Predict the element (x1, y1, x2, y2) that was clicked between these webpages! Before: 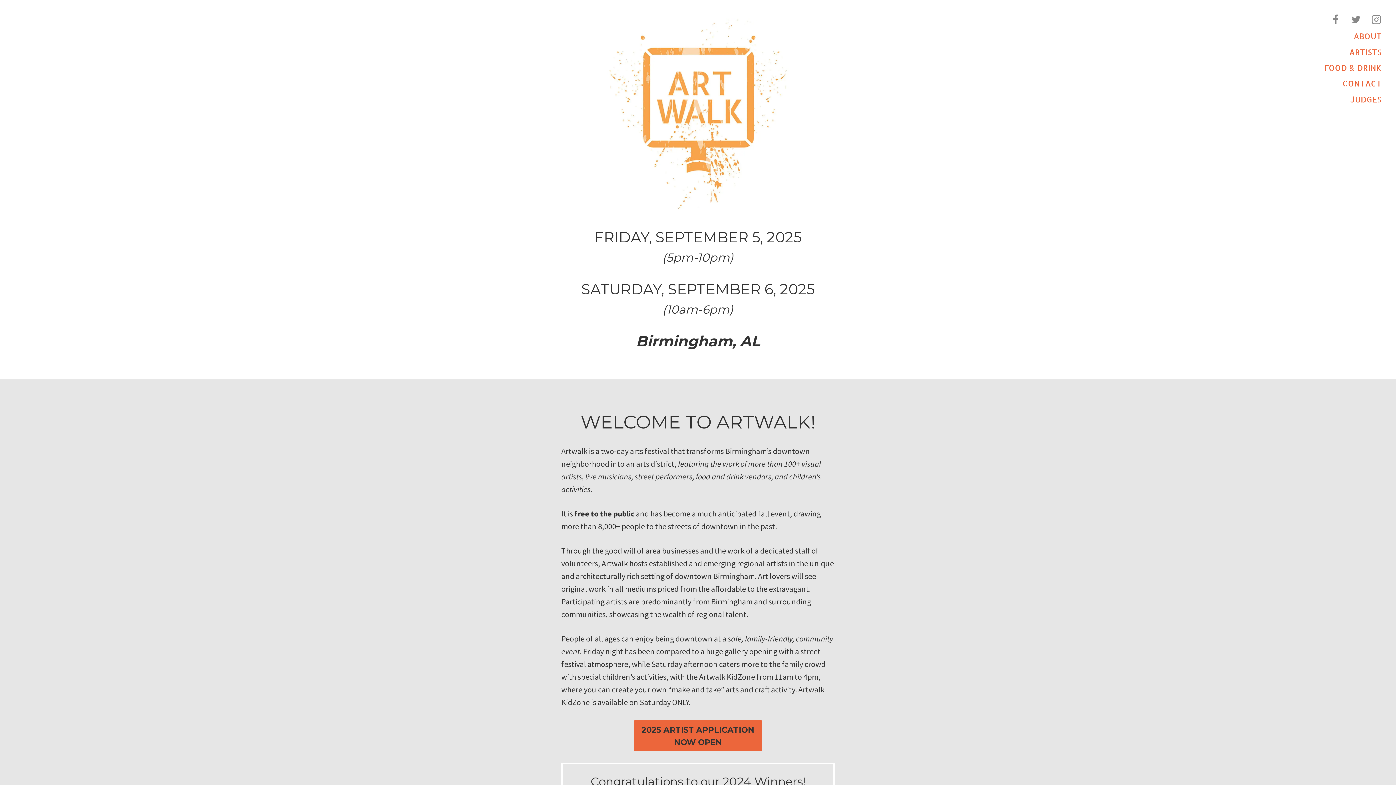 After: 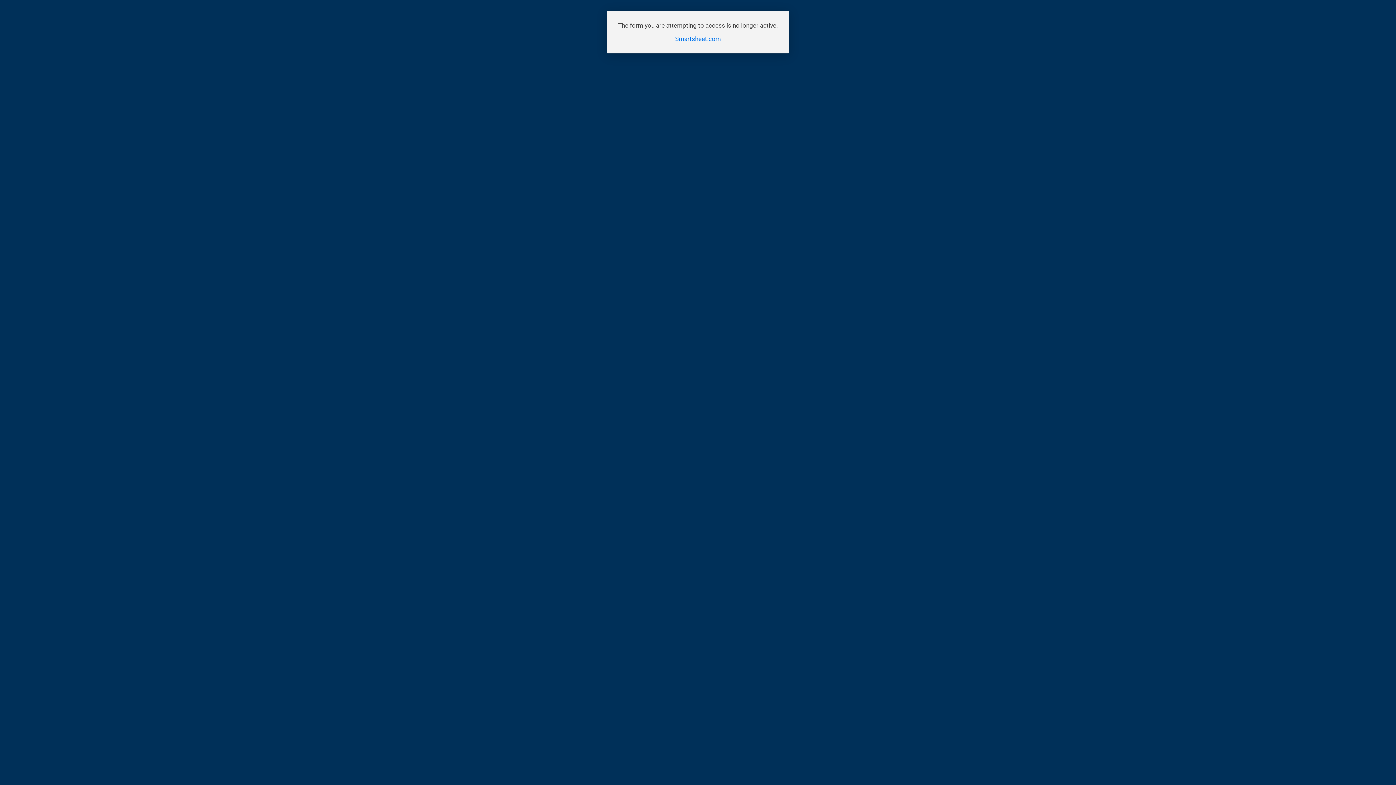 Action: bbox: (633, 720, 762, 751) label: 2025 ARTIST APPLICATION
NOW OPEN